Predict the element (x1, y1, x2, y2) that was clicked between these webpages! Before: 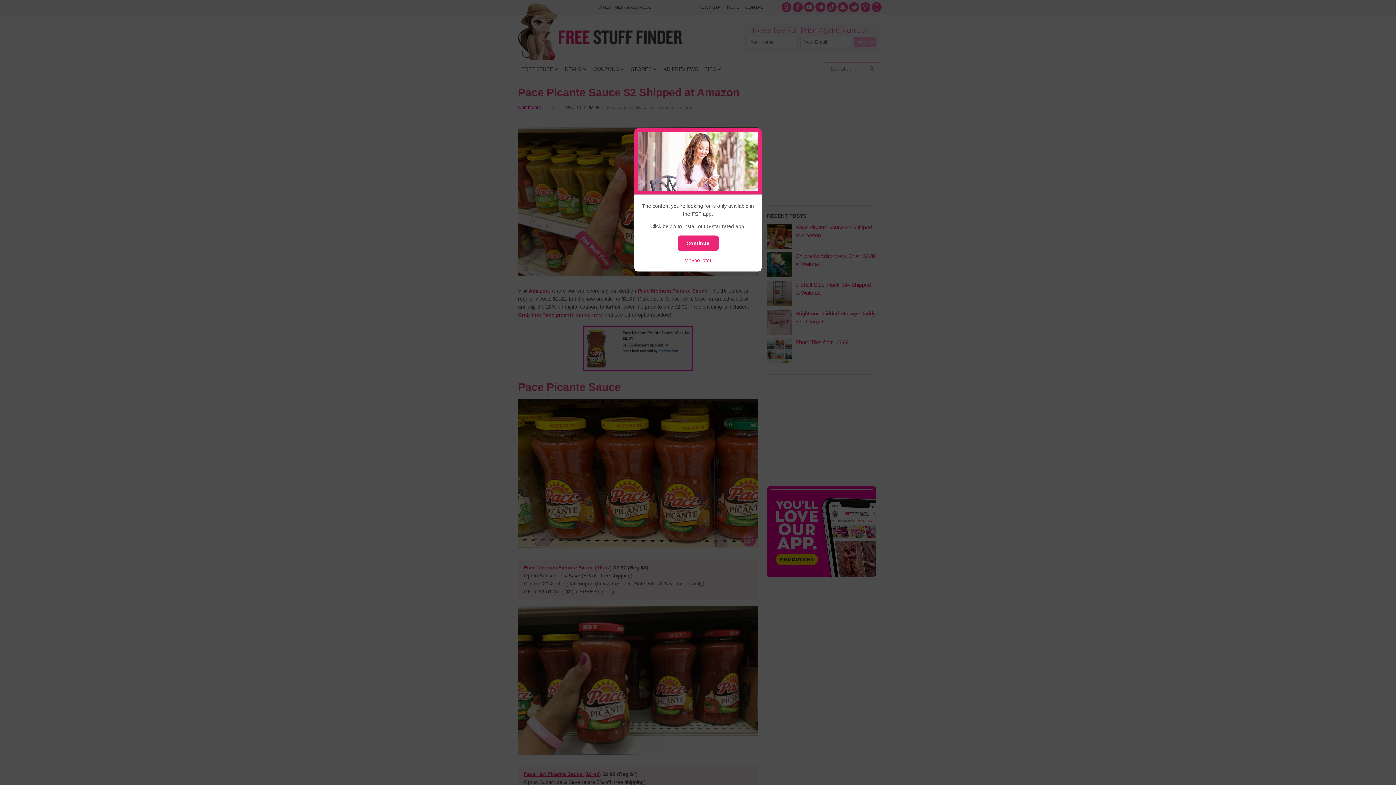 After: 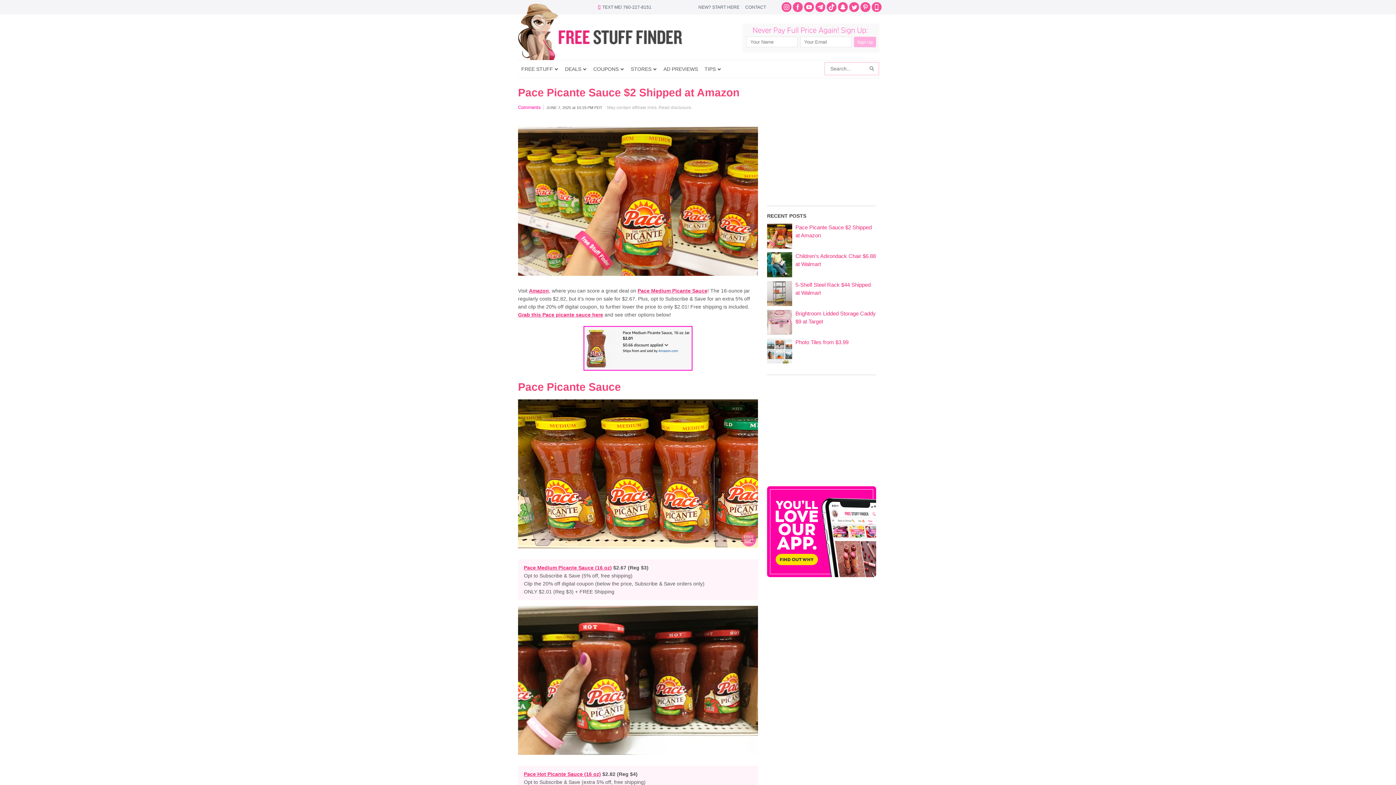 Action: label: Maybe later bbox: (641, 256, 754, 264)